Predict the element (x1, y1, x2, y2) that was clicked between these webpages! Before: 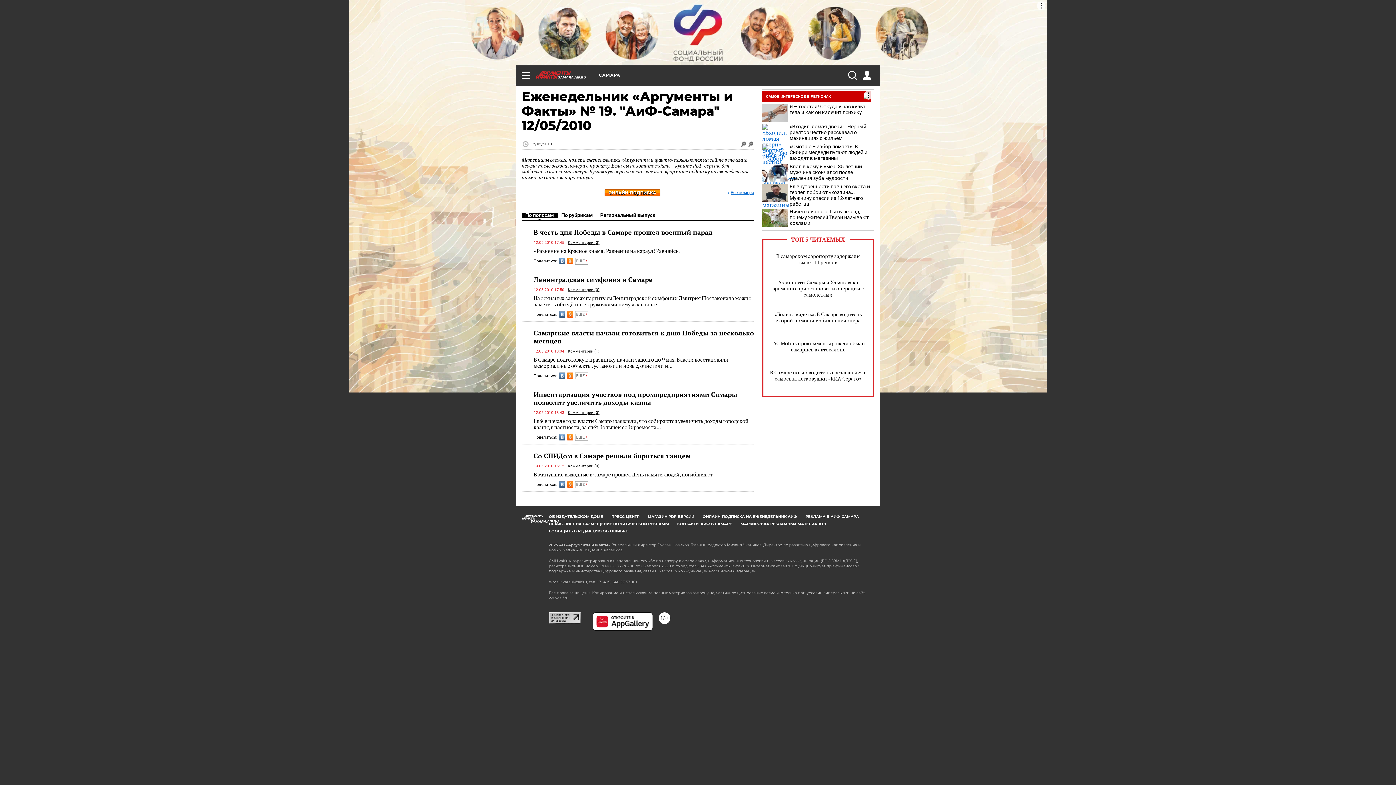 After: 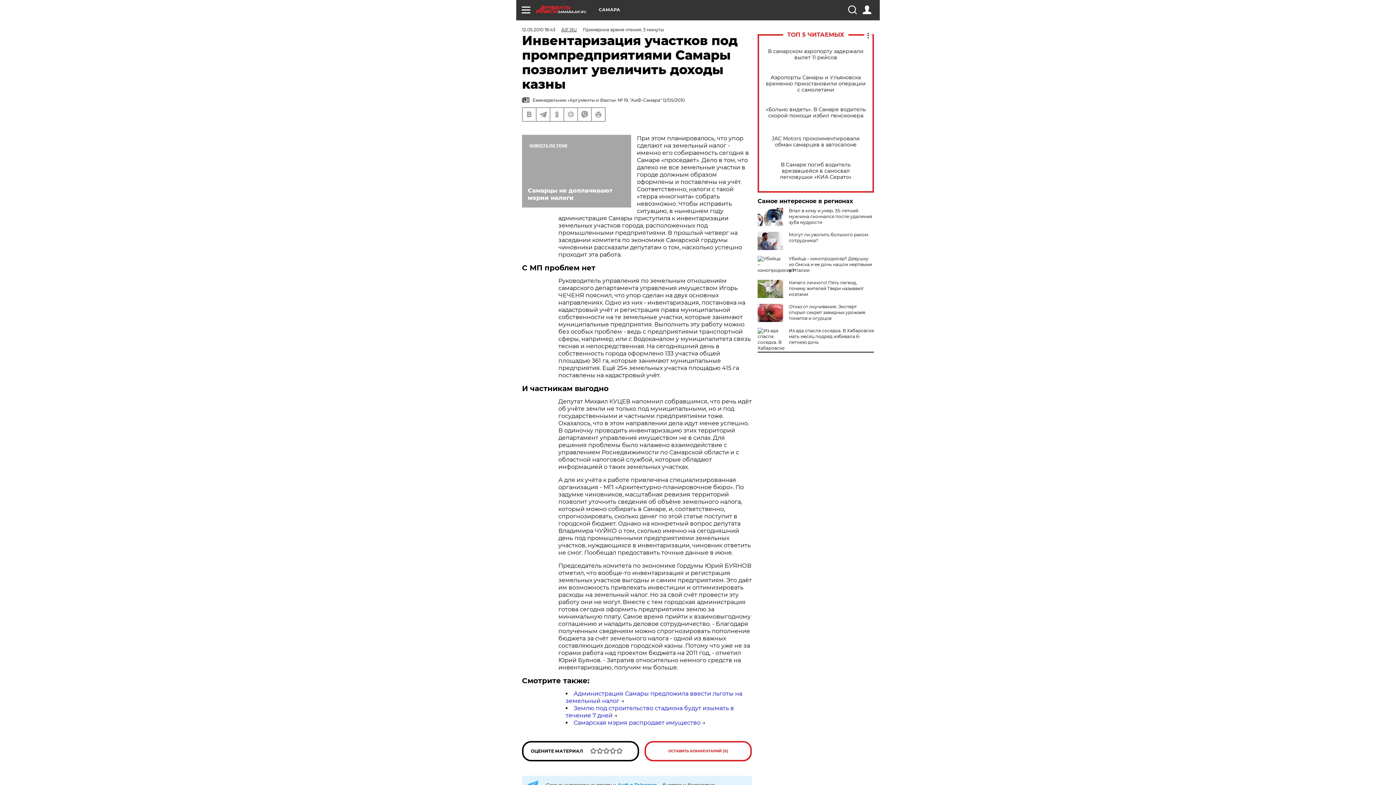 Action: label: Инвентаризация участков под промпредприятиями Самары позволит увеличить доходы казны bbox: (533, 390, 737, 406)